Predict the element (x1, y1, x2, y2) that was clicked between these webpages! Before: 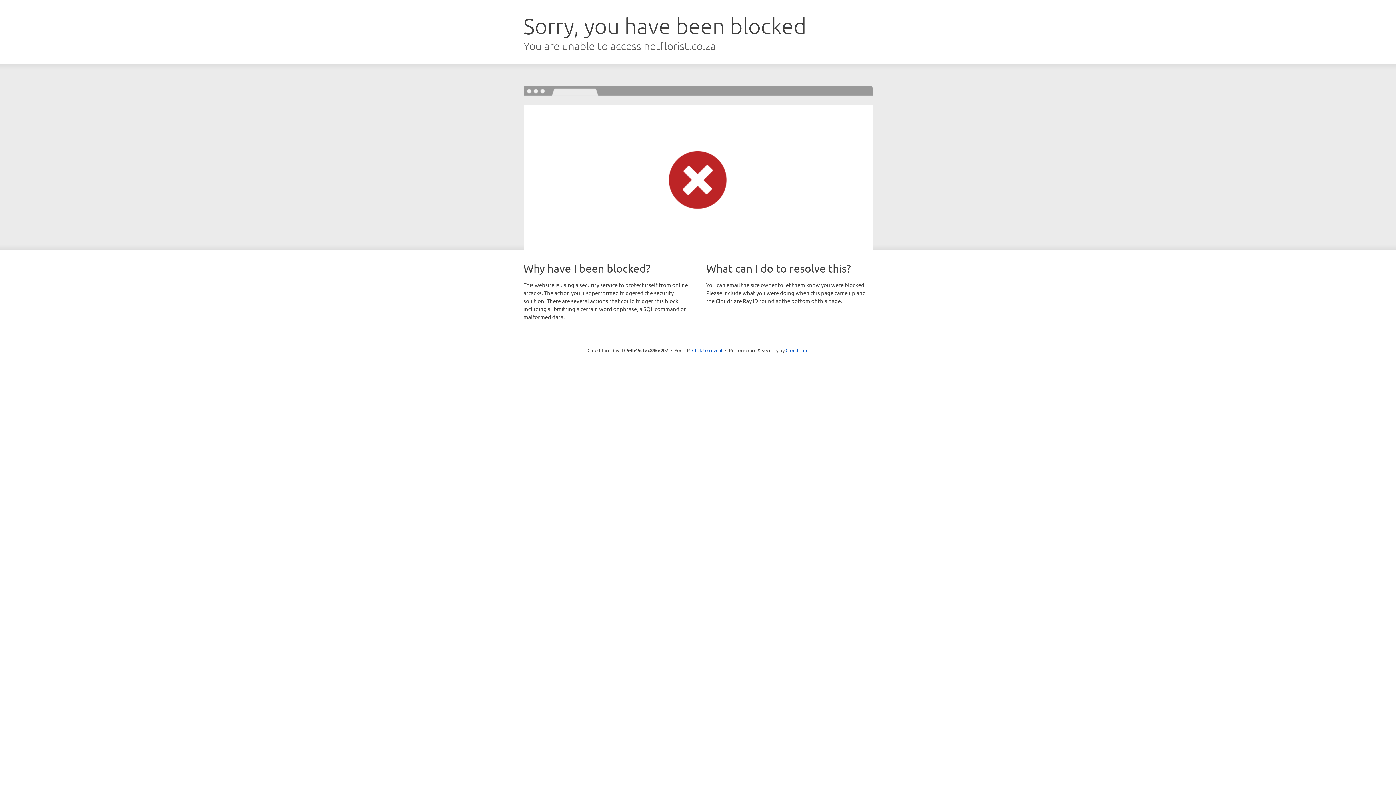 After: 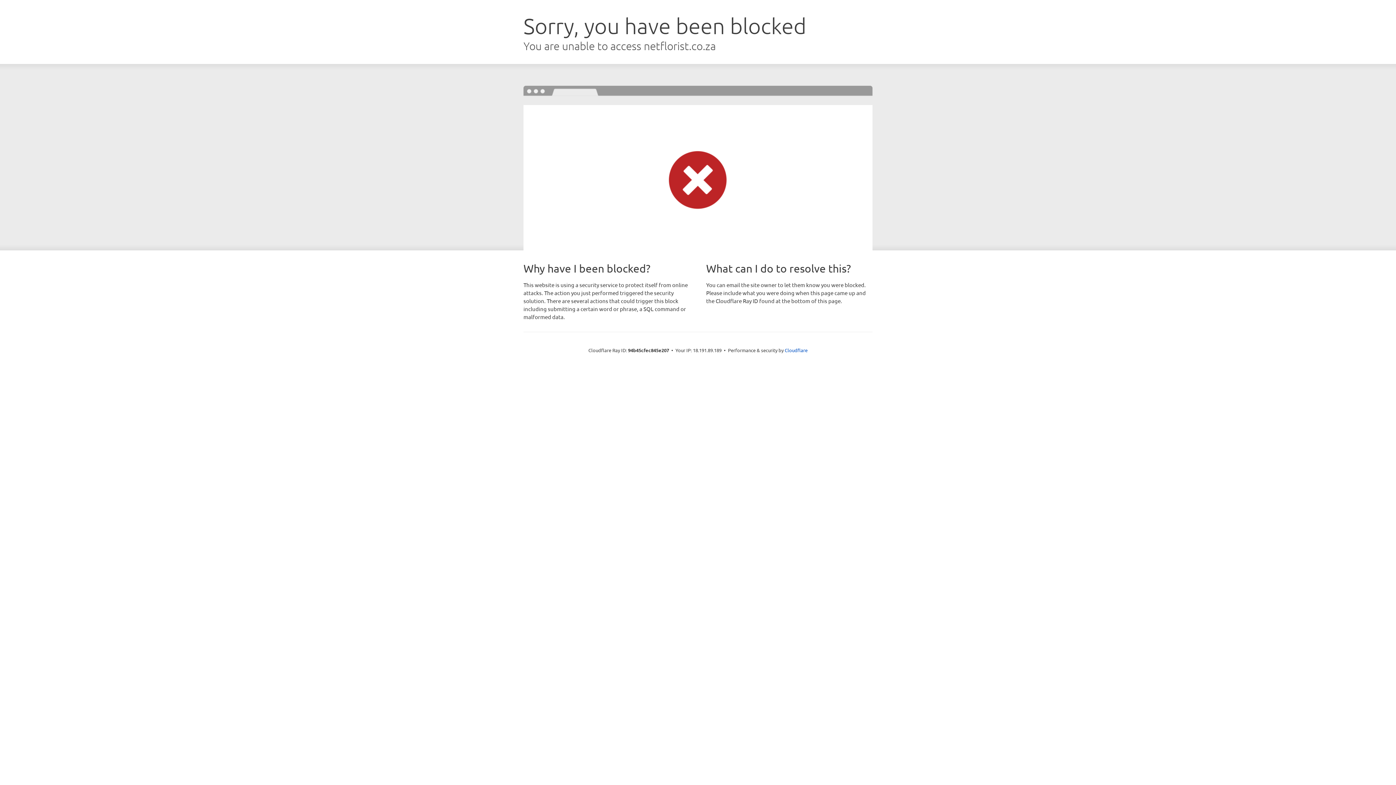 Action: bbox: (692, 346, 722, 353) label: Click to reveal